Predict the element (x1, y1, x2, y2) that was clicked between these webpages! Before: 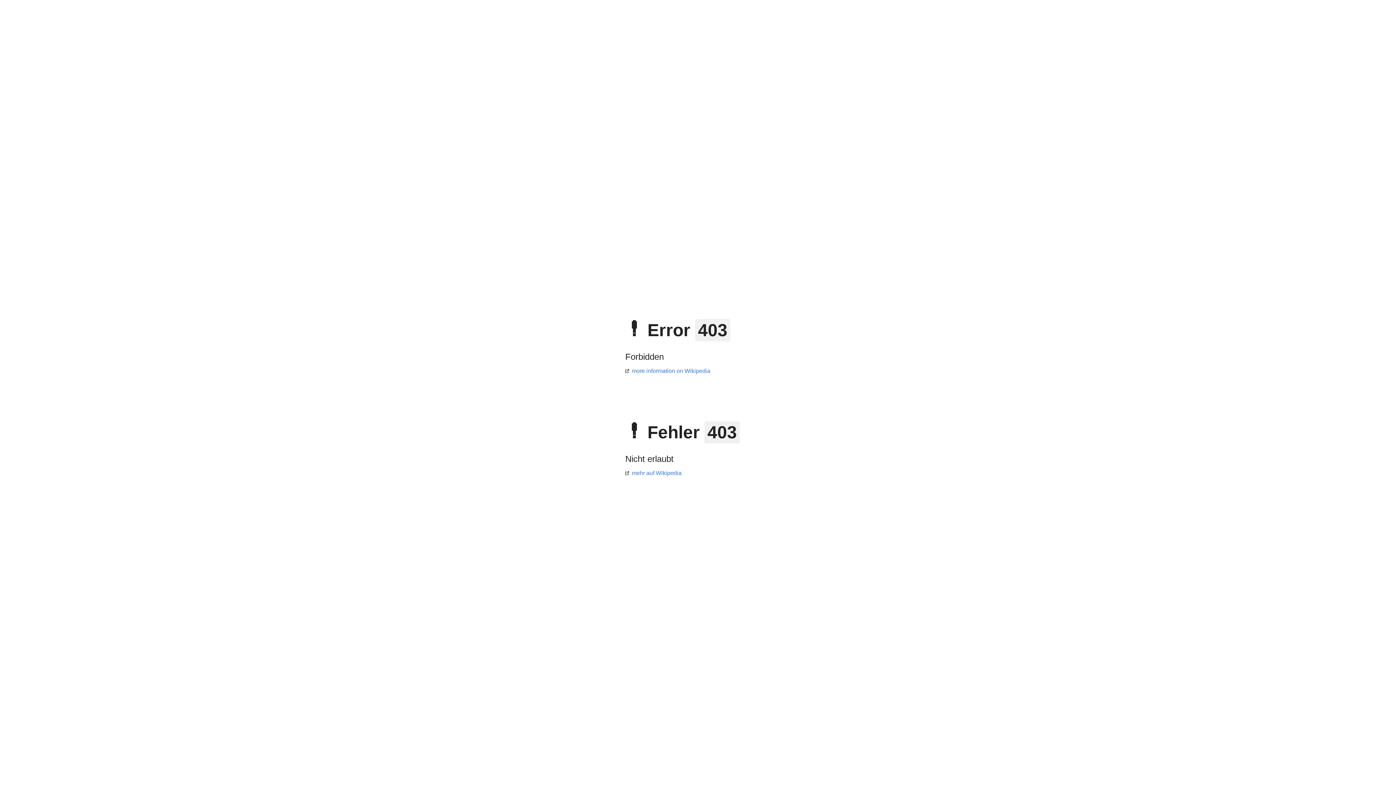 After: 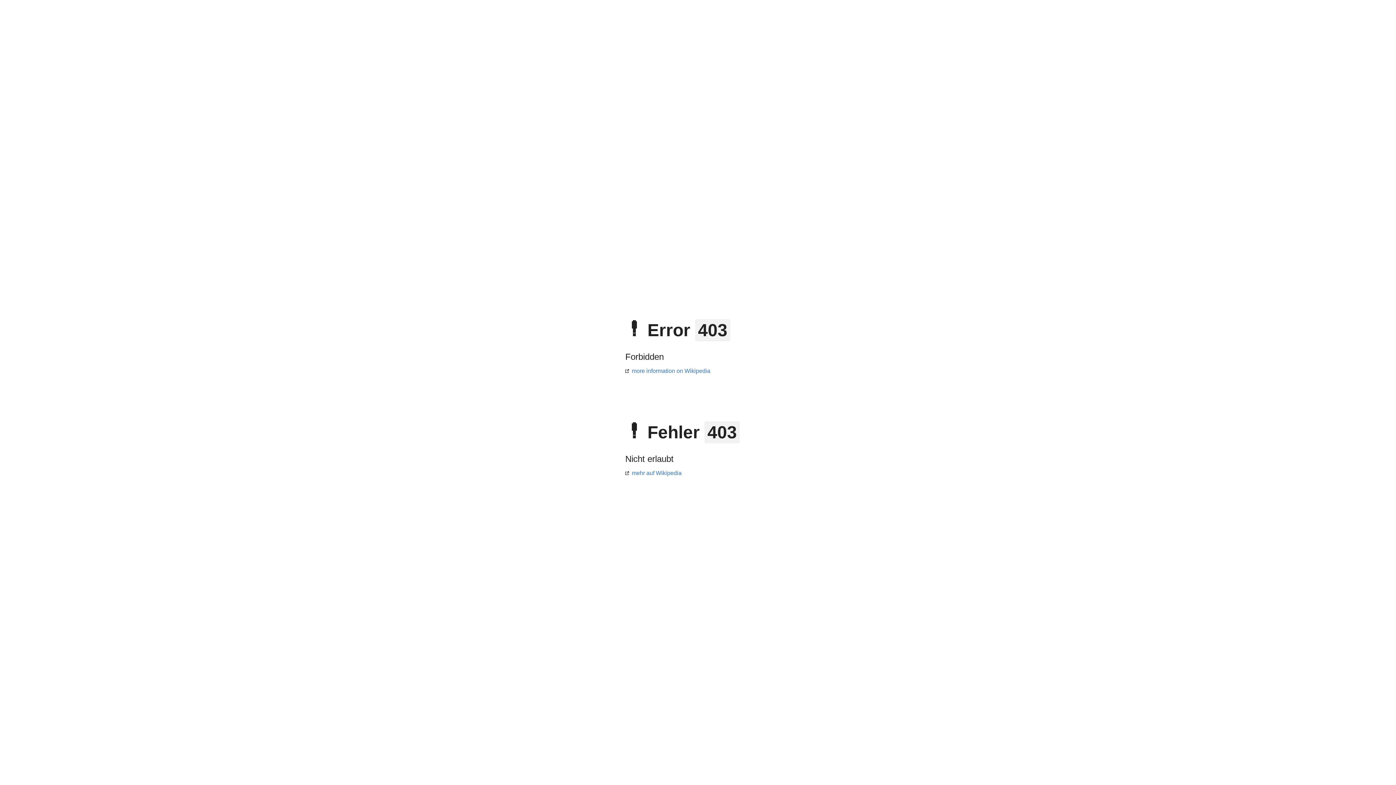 Action: bbox: (625, 368, 710, 374) label: more information on Wikipedia